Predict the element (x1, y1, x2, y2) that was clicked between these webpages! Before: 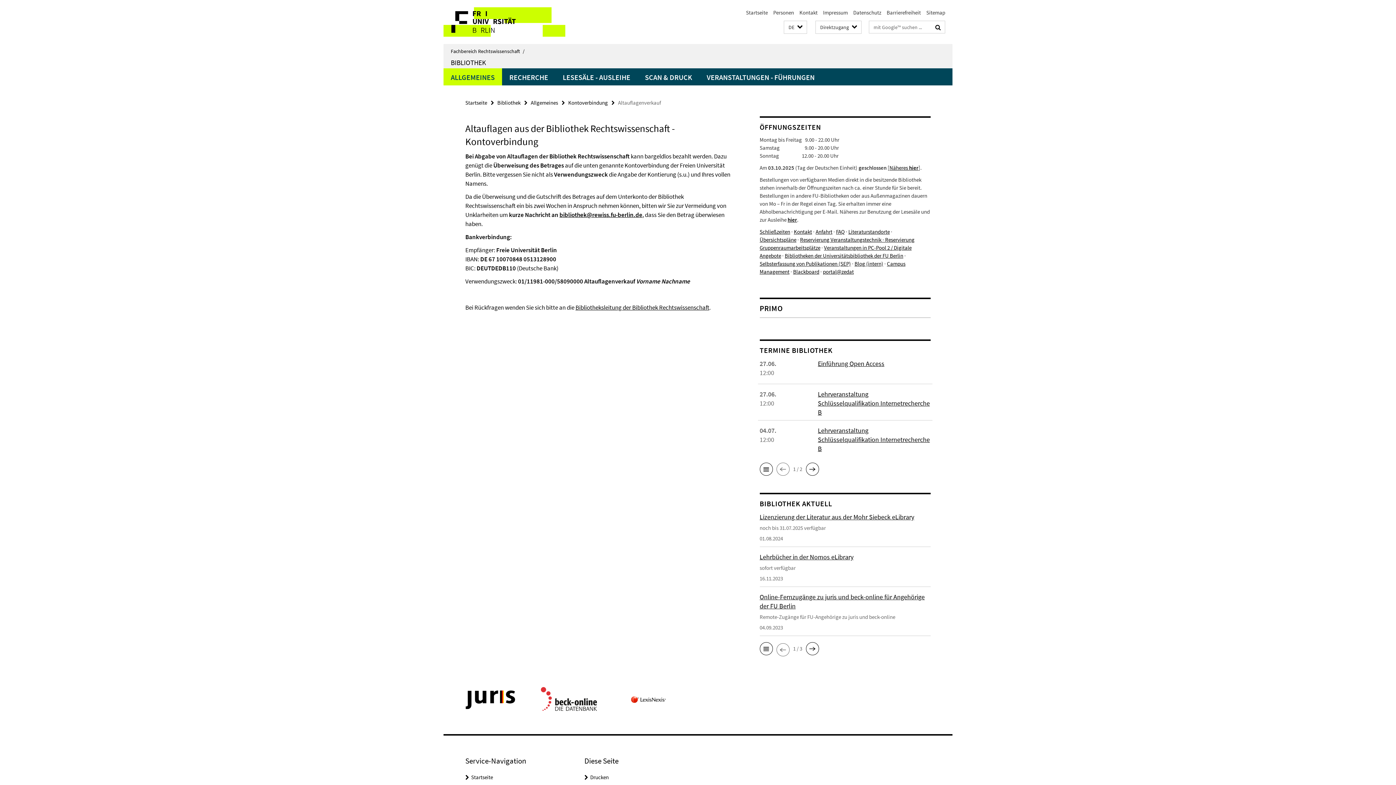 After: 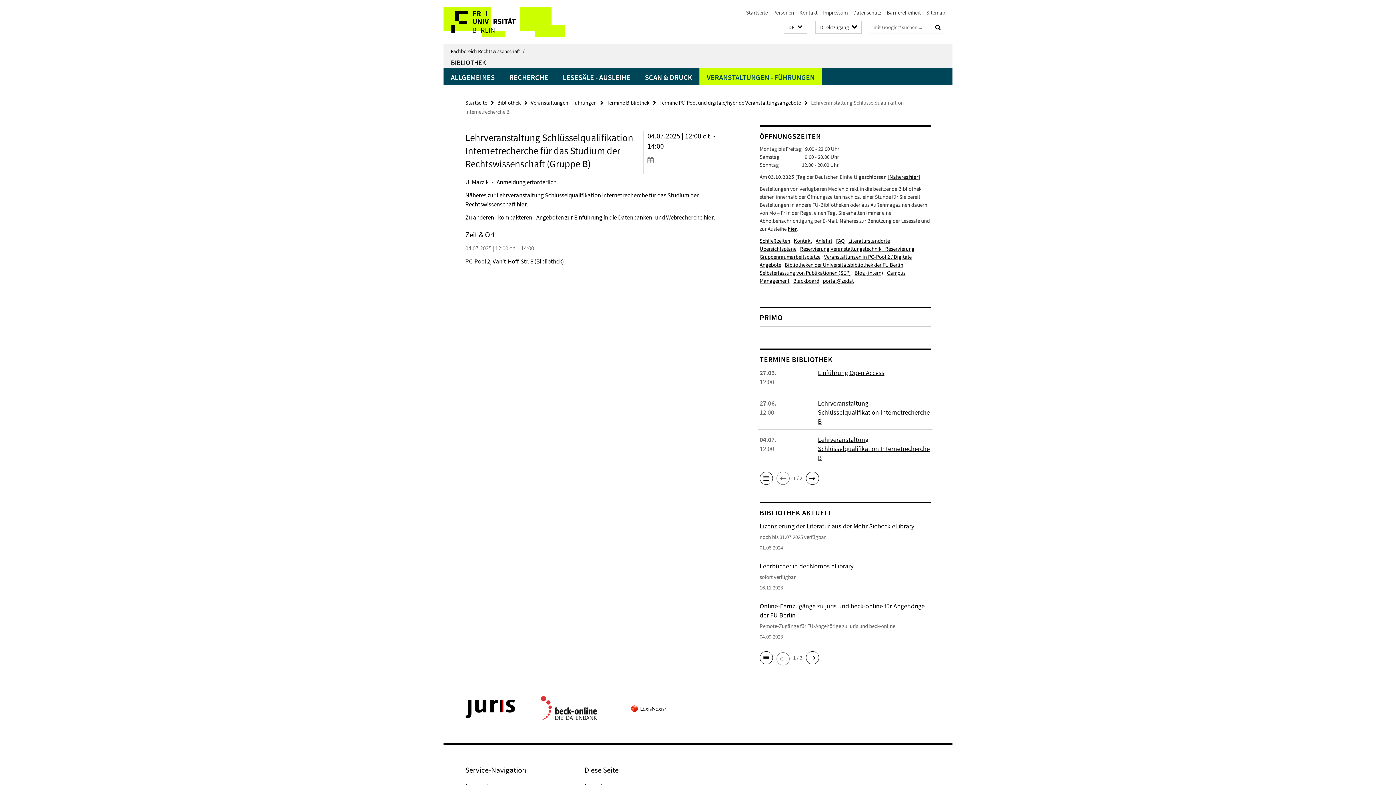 Action: bbox: (818, 426, 930, 453) label: Lehrveranstaltung Schlüsselqualifikation Internetrecherche B